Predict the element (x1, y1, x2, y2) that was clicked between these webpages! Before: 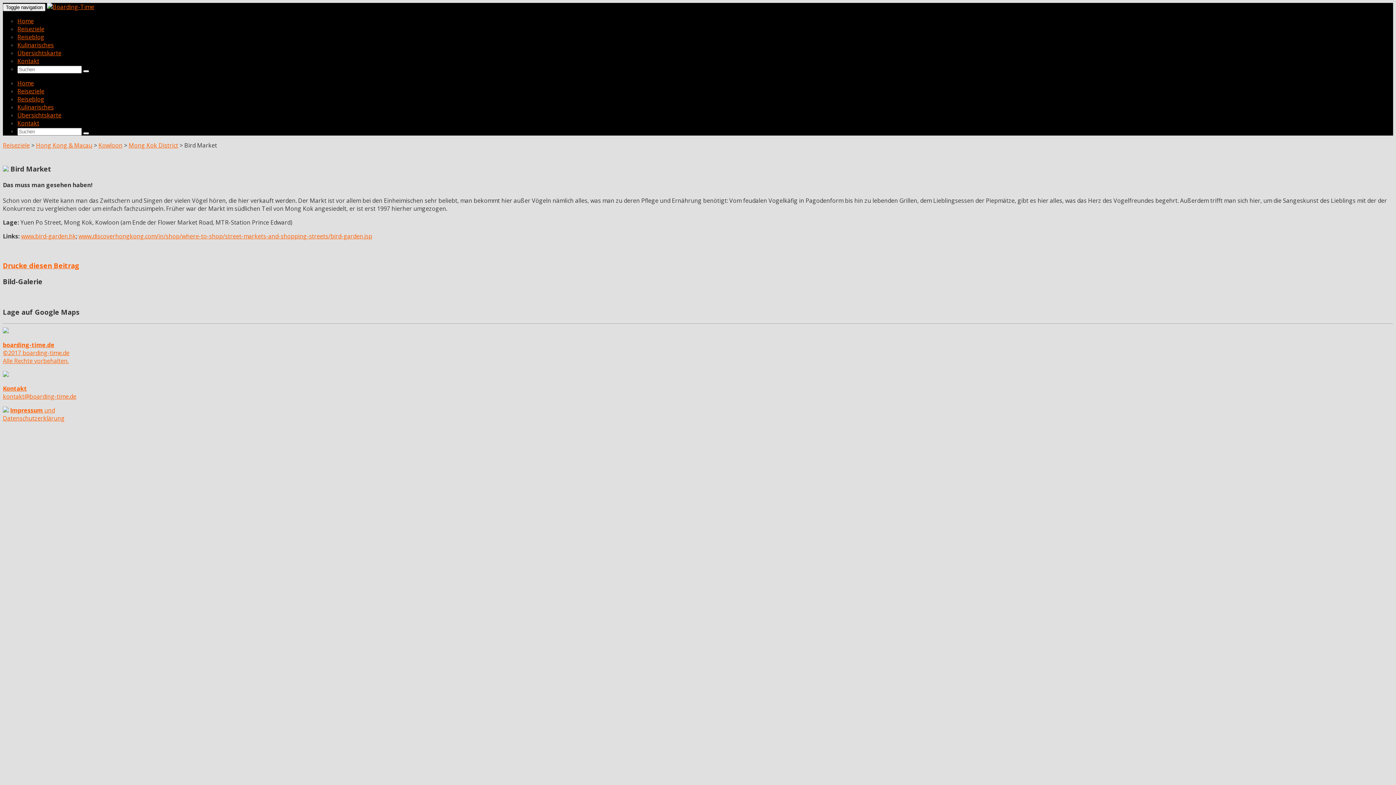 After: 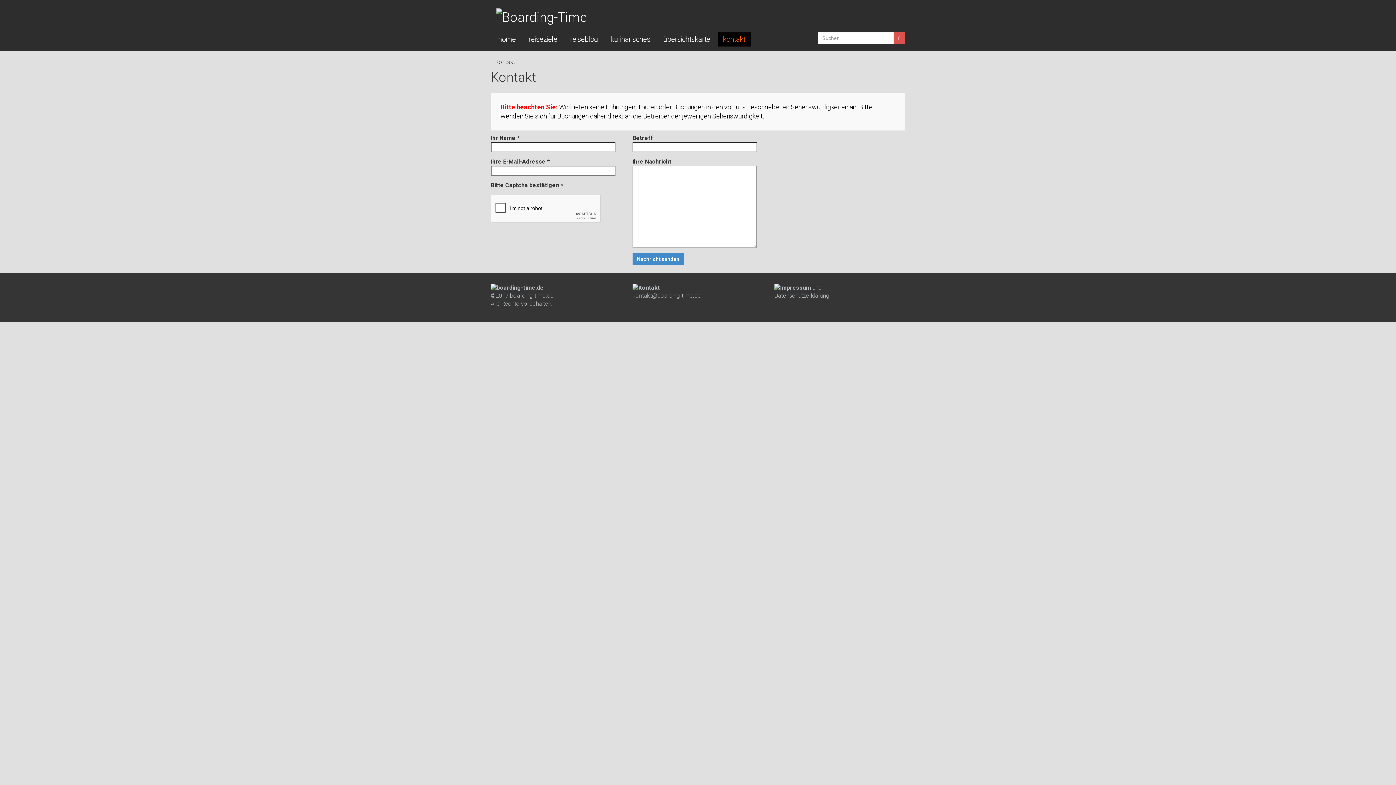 Action: label: Kontakt
kontakt@boarding-time.de bbox: (2, 384, 76, 400)